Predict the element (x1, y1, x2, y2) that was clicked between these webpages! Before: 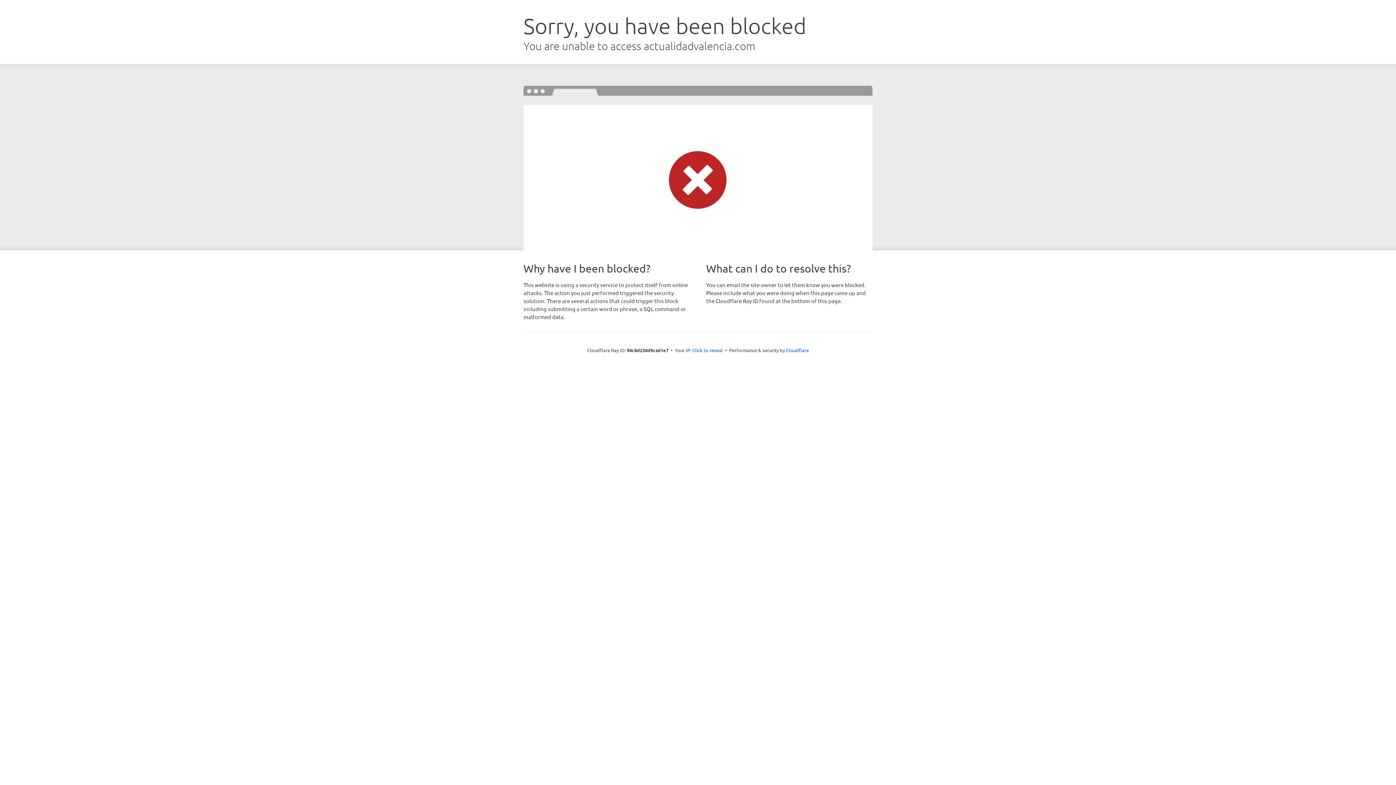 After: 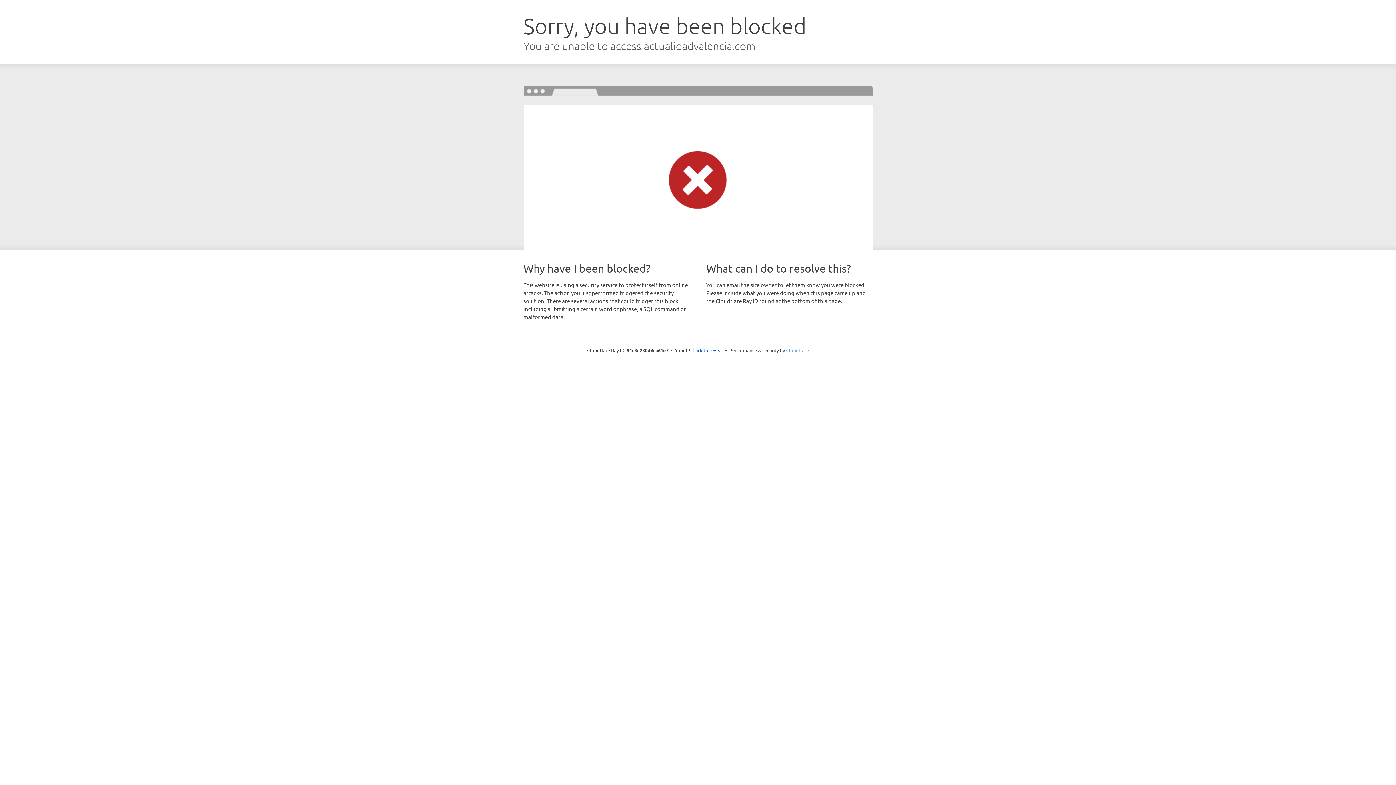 Action: bbox: (786, 347, 809, 353) label: Cloudflare